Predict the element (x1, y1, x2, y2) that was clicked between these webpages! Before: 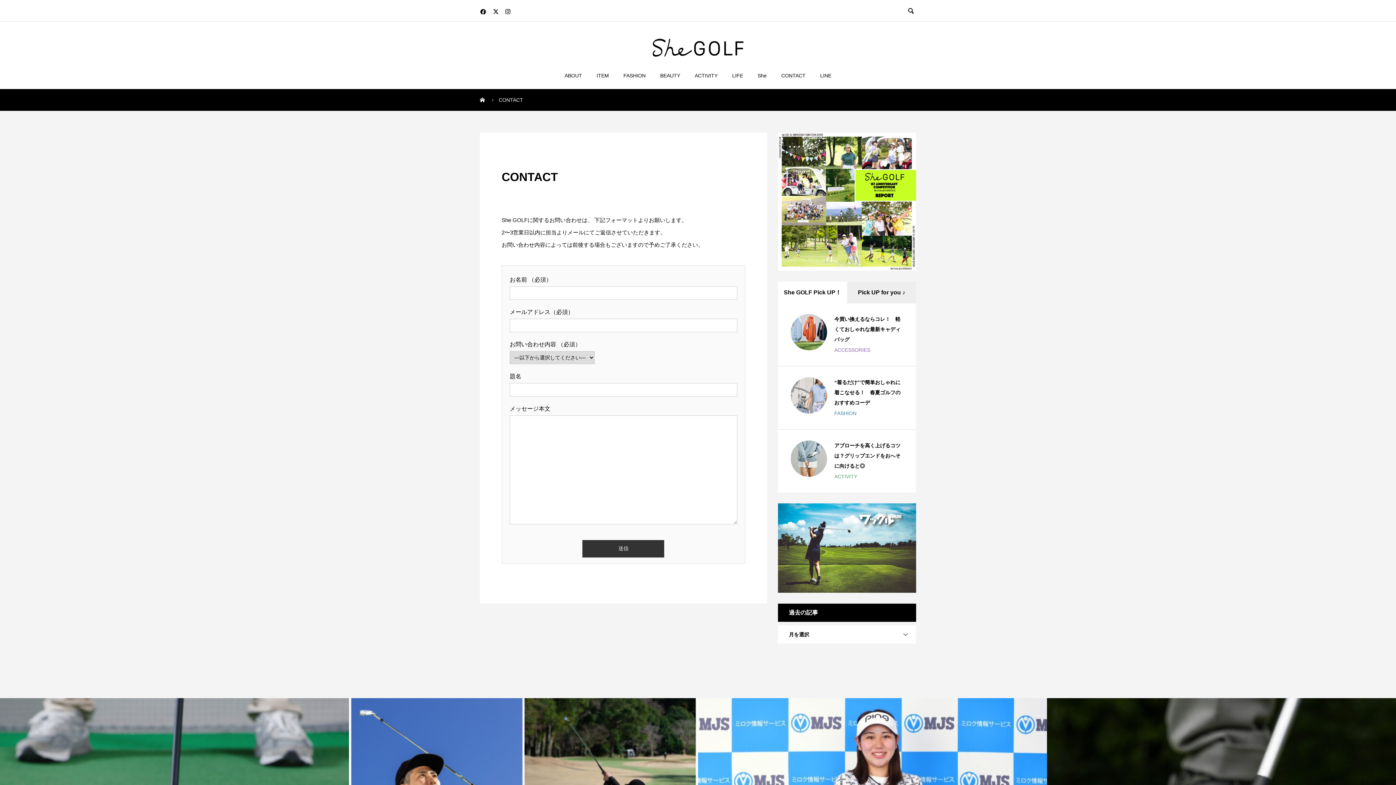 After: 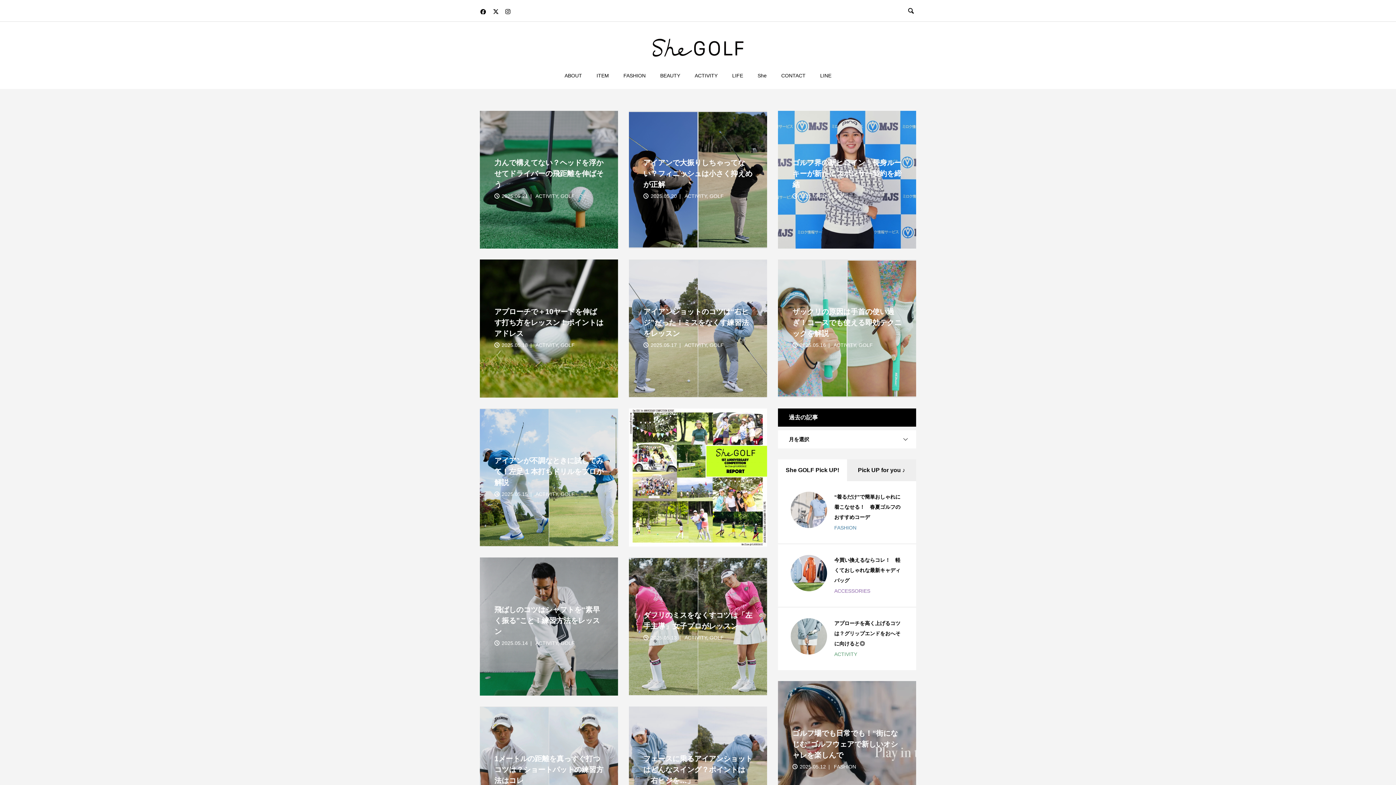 Action: bbox: (607, 38, 789, 56)